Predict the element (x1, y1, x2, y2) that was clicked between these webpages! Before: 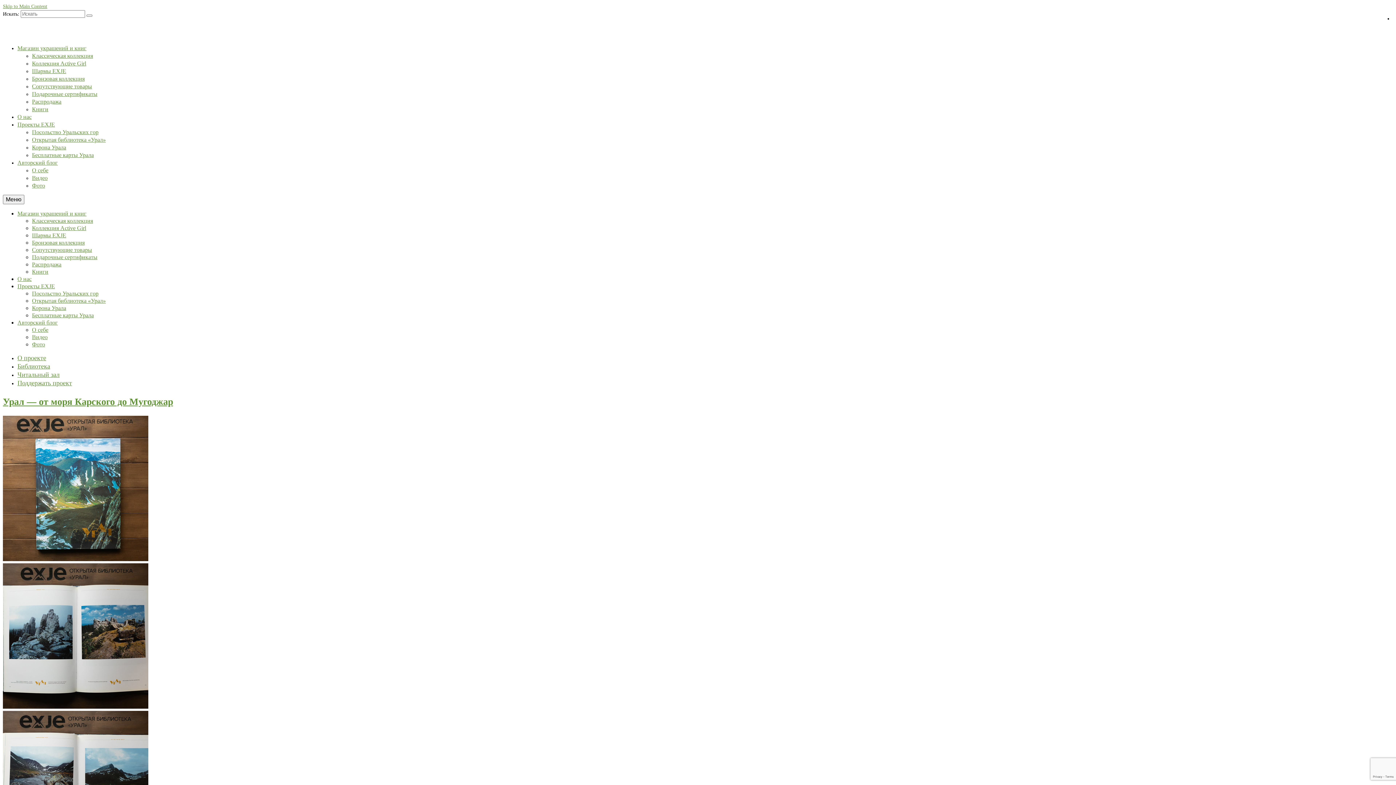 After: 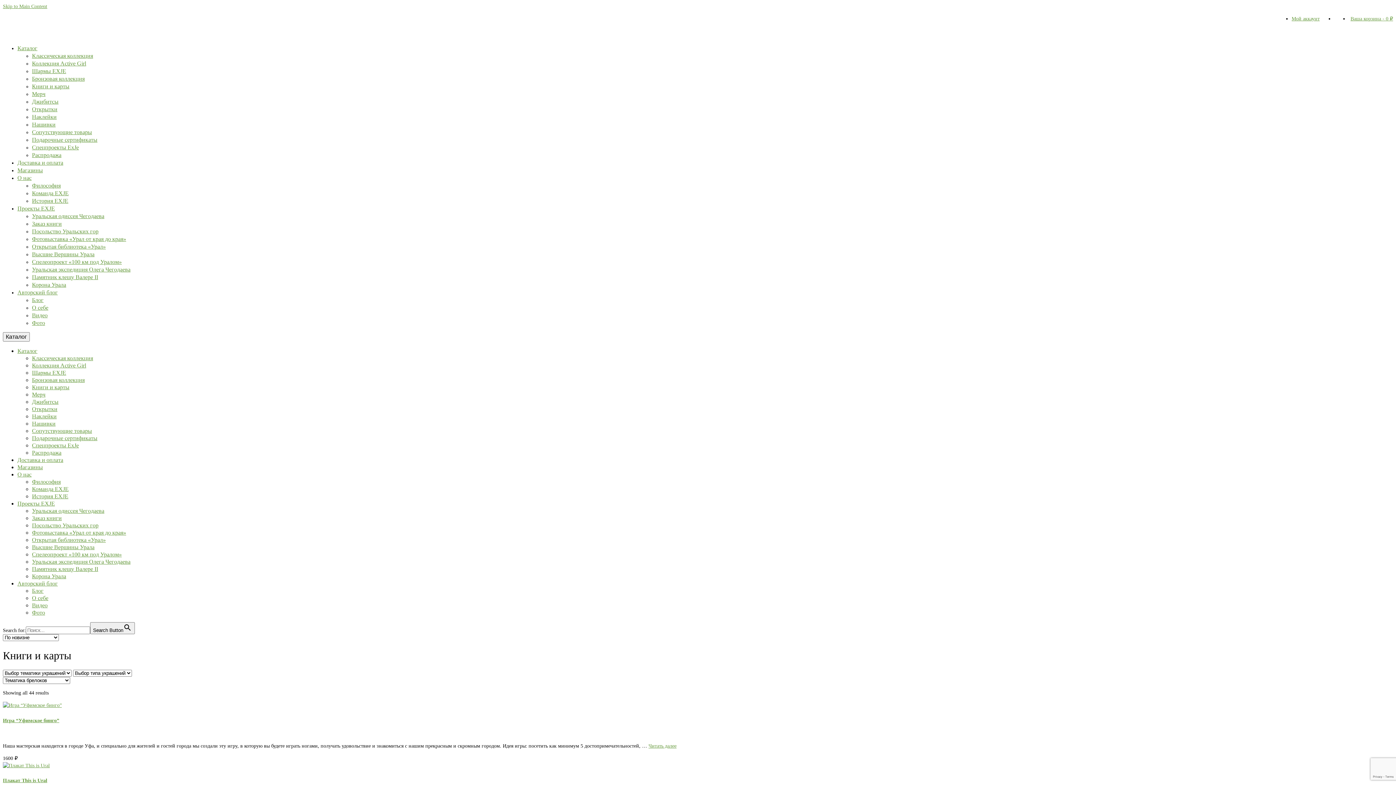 Action: label: Книги bbox: (32, 268, 48, 274)